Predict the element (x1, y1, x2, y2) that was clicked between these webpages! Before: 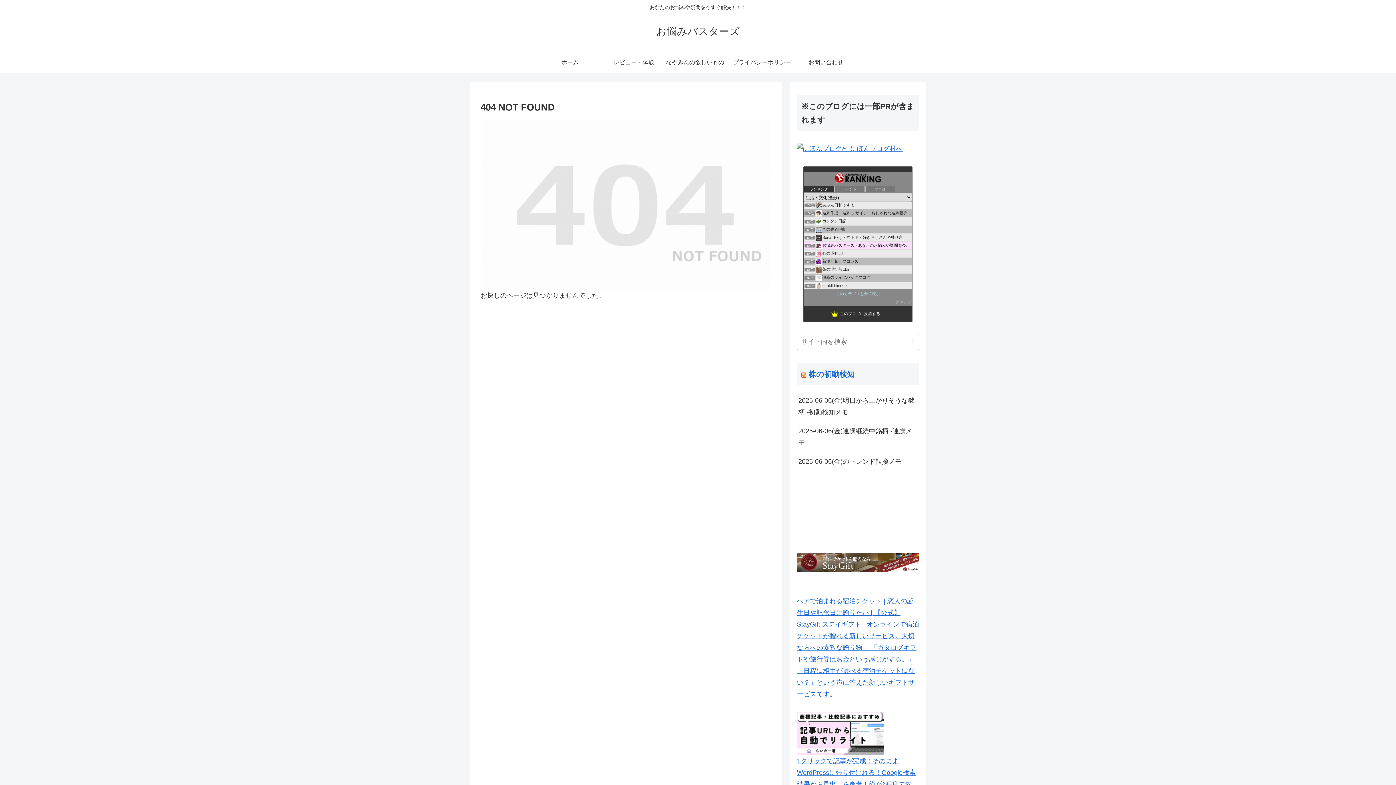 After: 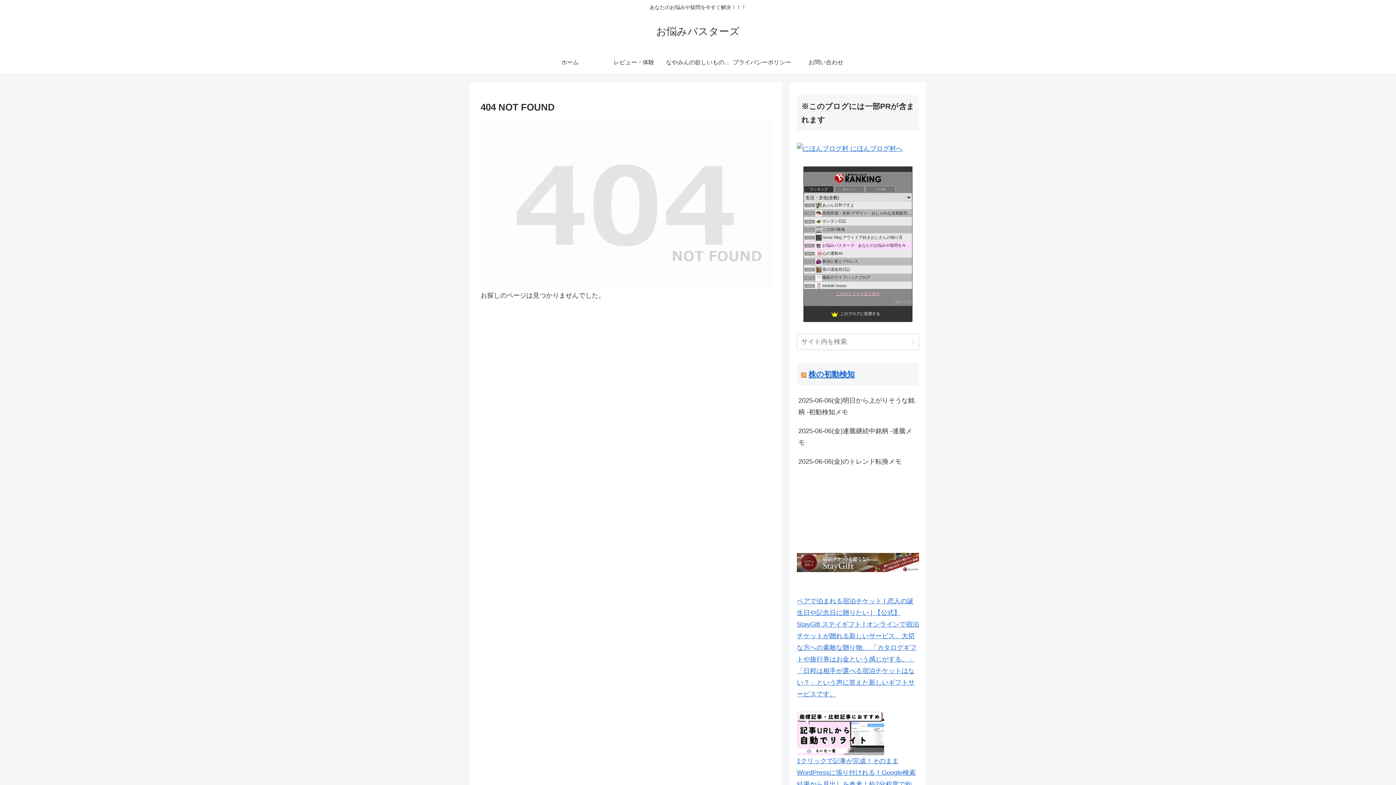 Action: bbox: (835, 289, 880, 297) label: このカテゴリを全て表示